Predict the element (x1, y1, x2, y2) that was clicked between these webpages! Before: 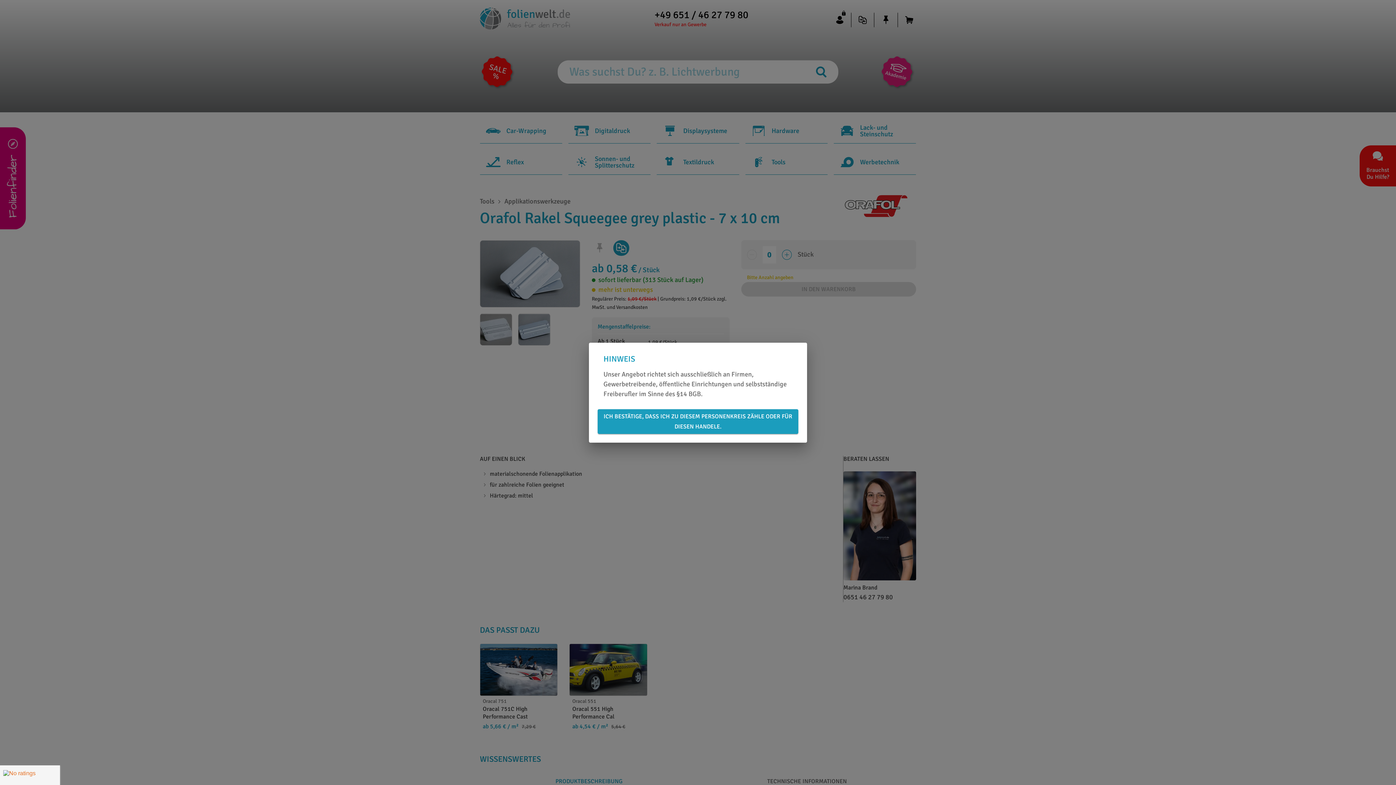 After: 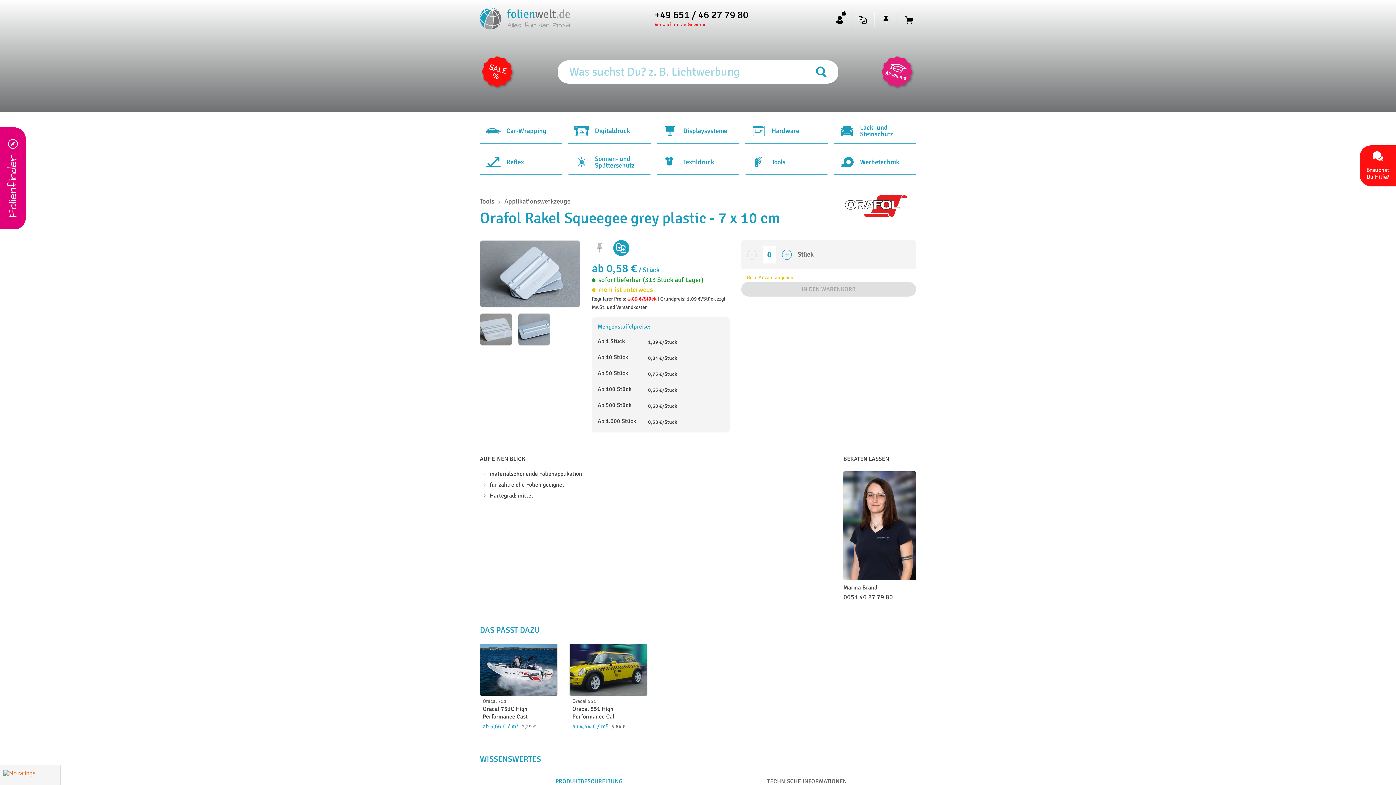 Action: label: ICH BESTÄTIGE, DASS ICH ZU DIESEM PERSONENKREIS ZÄHLE ODER FÜR DIESEN HANDELE. bbox: (597, 409, 798, 434)